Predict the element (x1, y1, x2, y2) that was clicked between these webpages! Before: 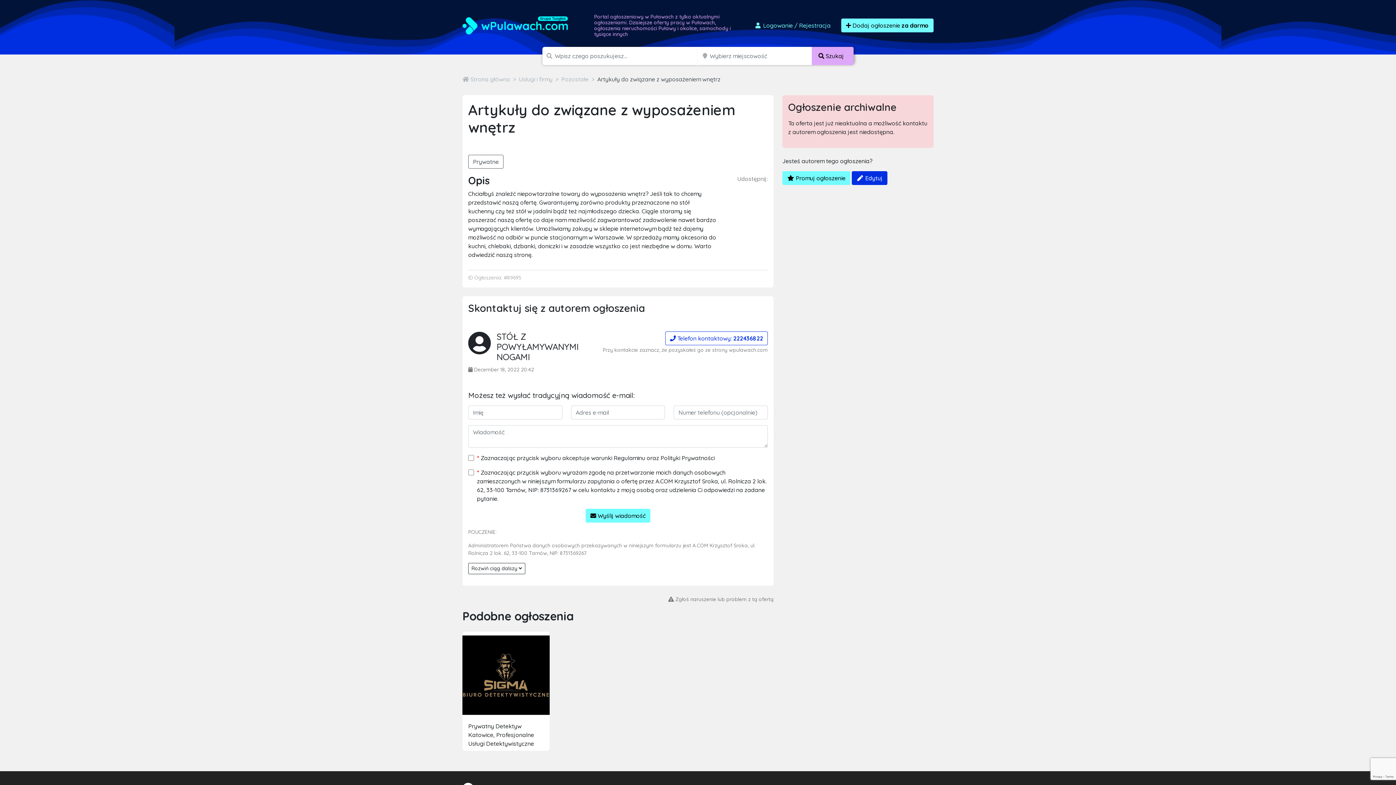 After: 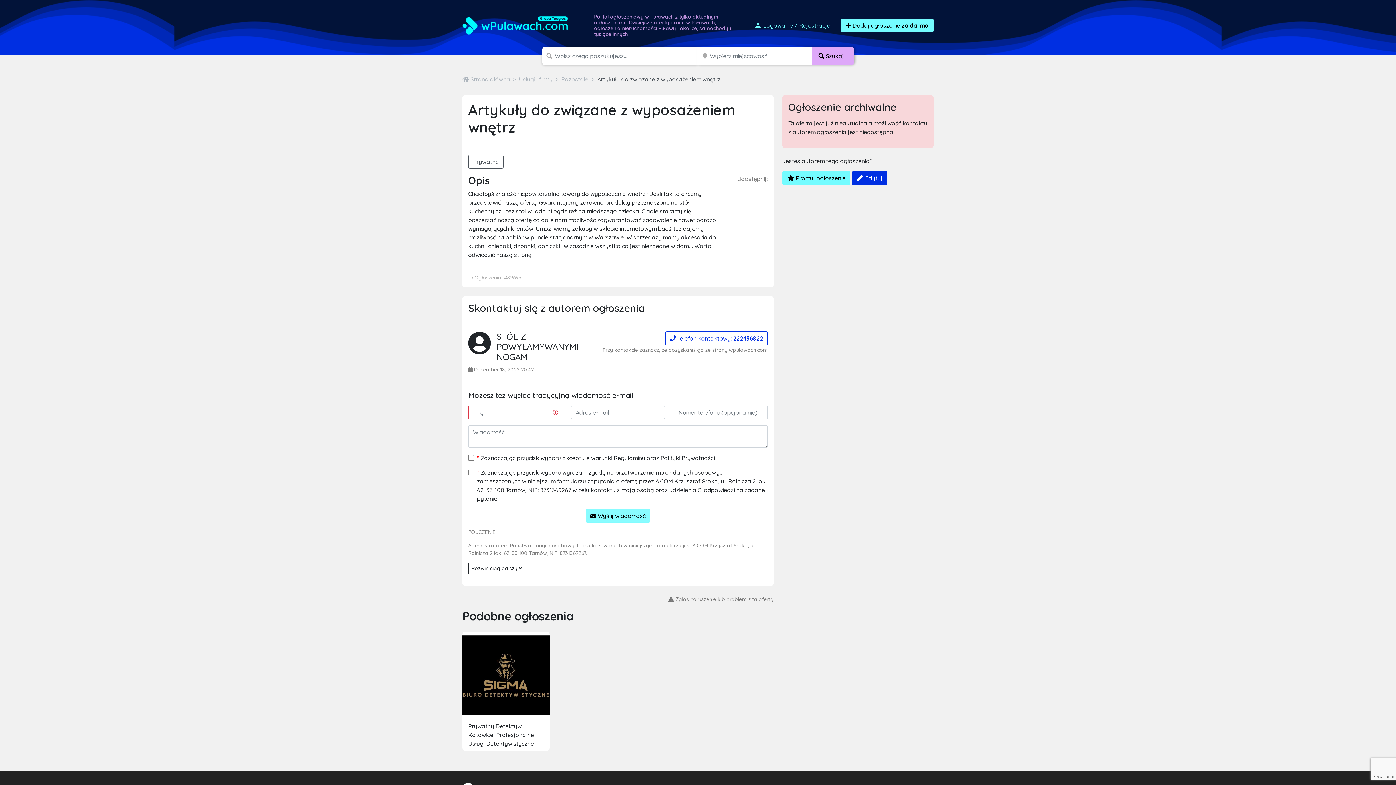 Action: label:  Wyślij wiadomość bbox: (585, 509, 650, 523)